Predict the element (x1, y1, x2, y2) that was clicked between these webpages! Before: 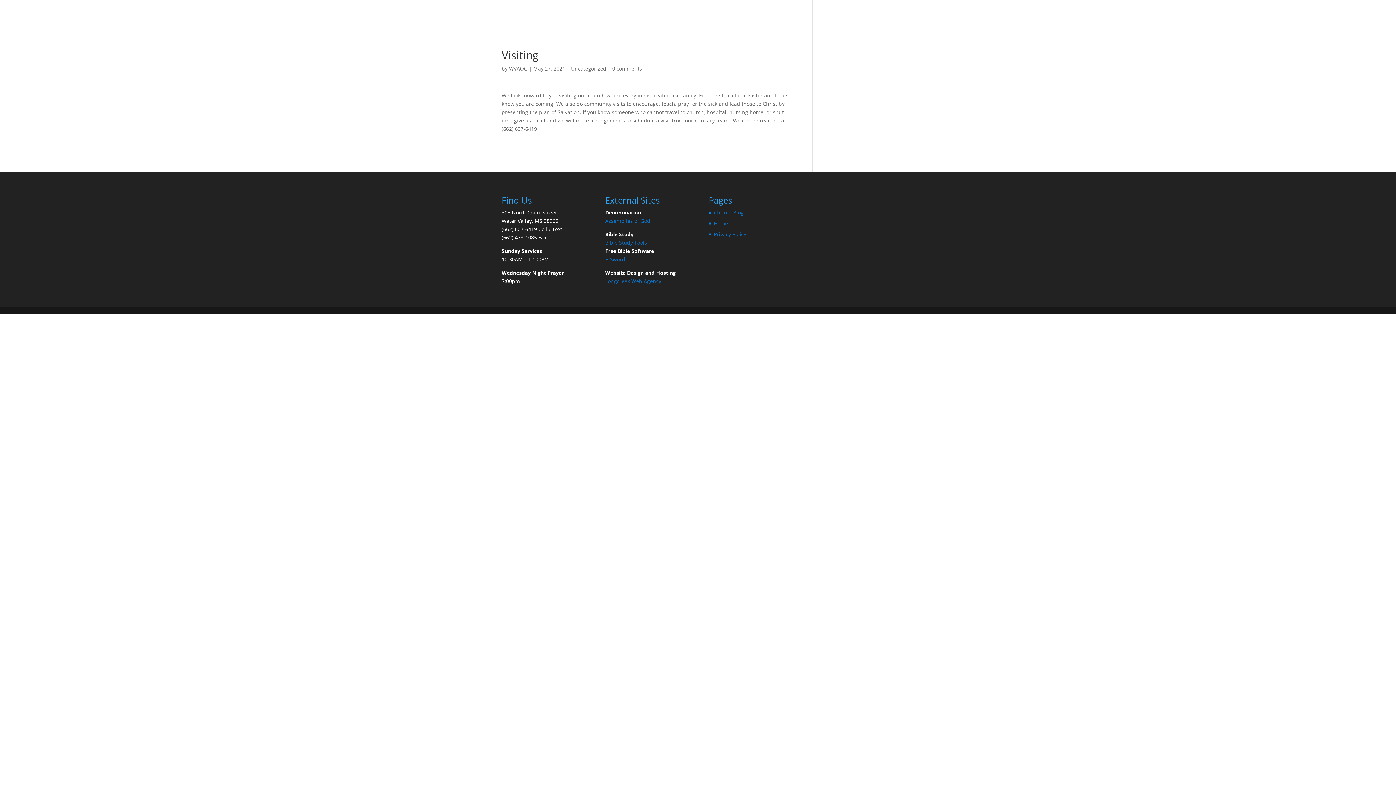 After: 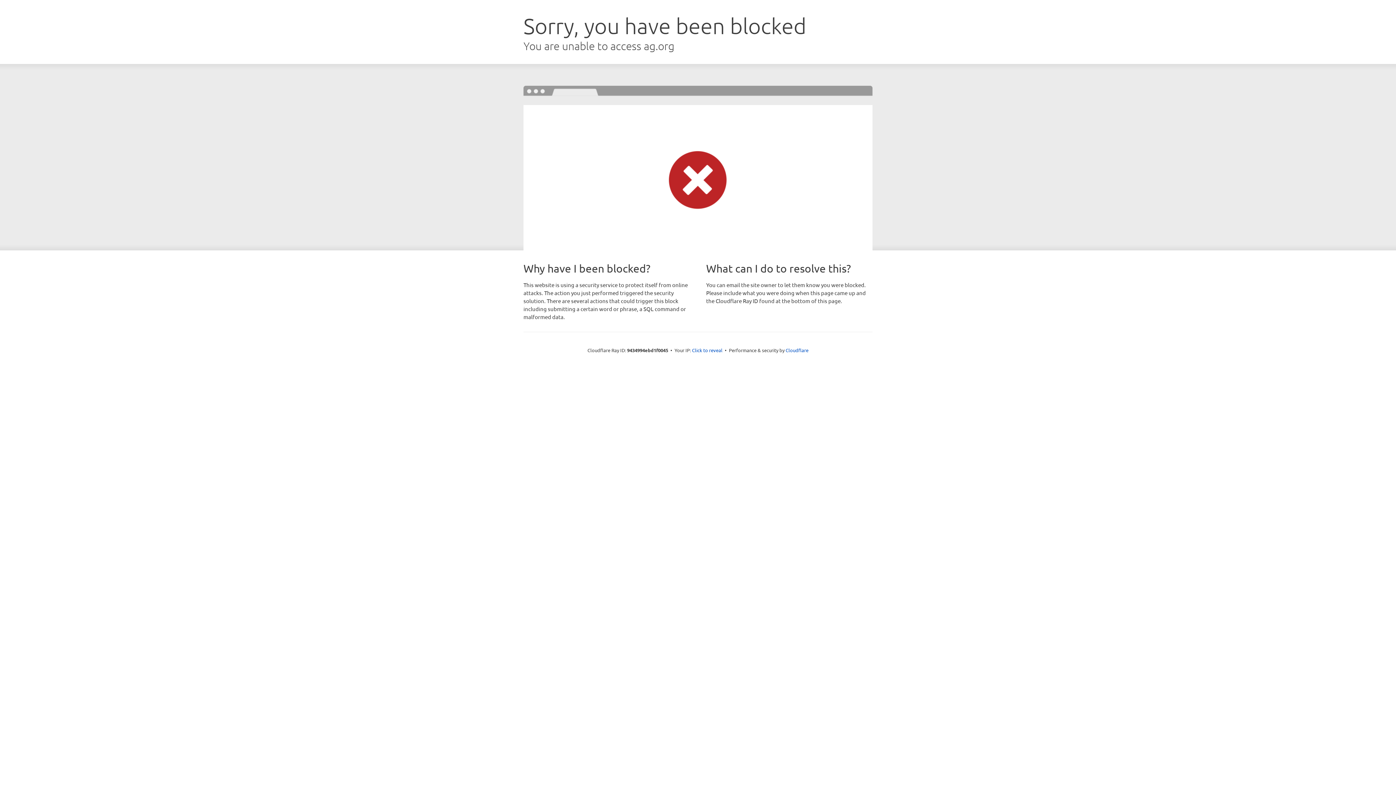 Action: bbox: (605, 217, 651, 224) label: Assemblies of God 